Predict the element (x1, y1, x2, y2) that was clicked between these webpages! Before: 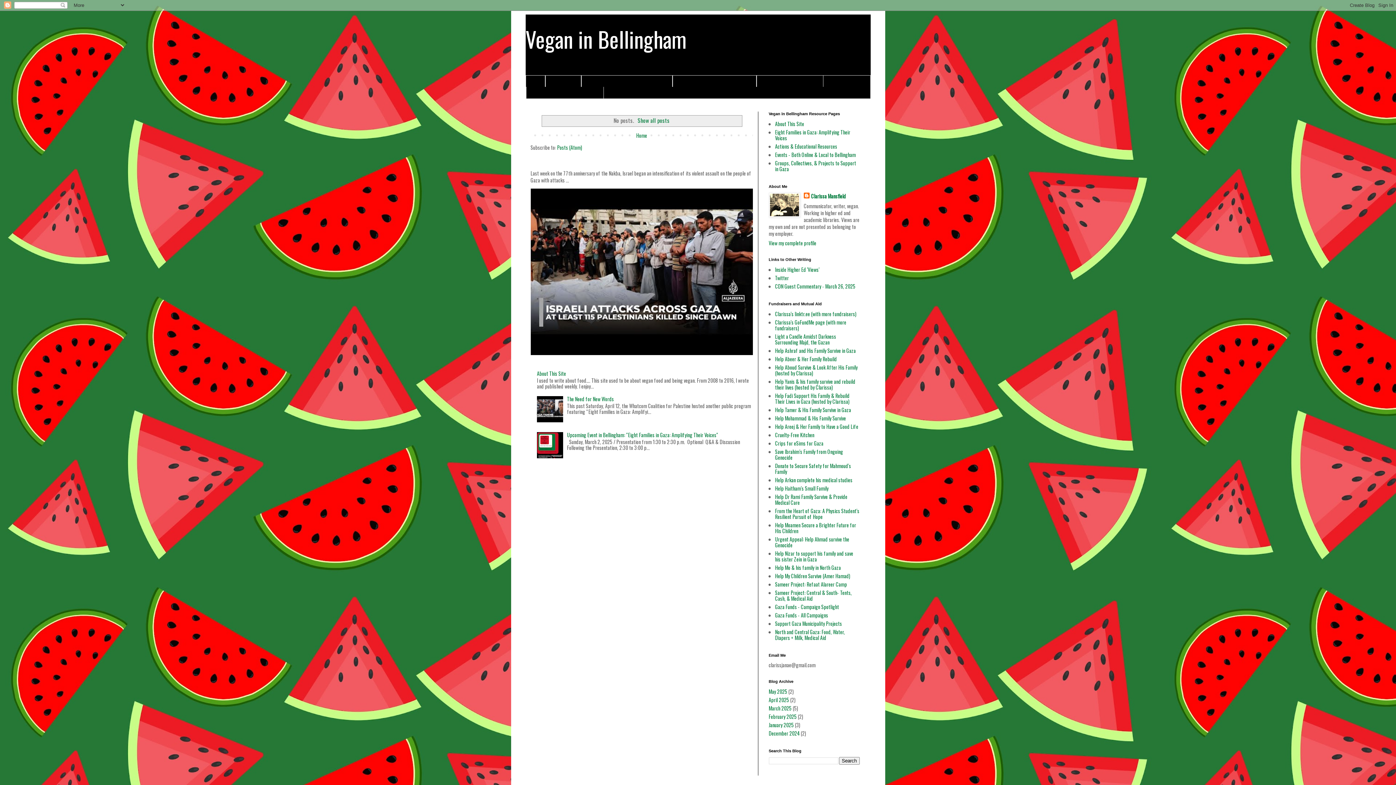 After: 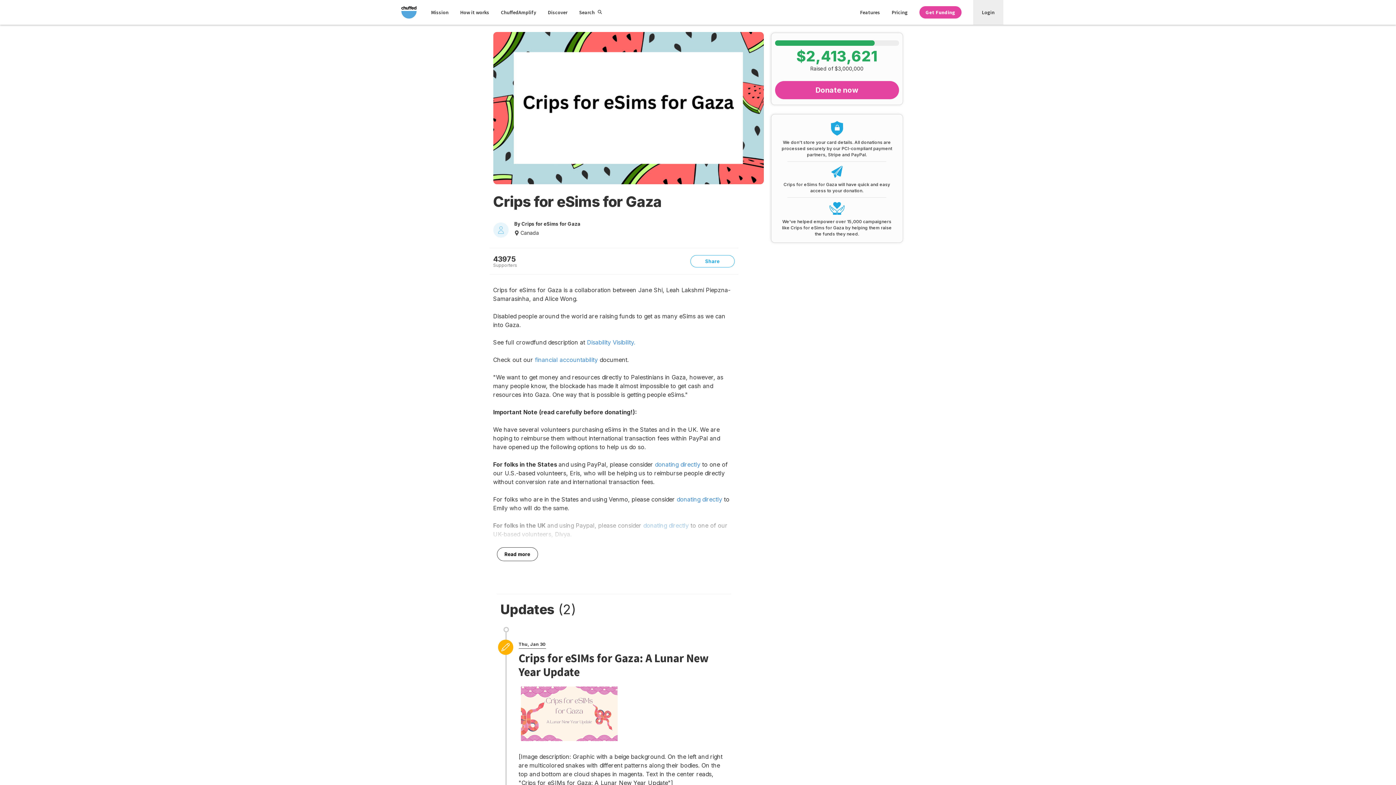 Action: bbox: (775, 439, 823, 447) label: Crips for eSims for Gaza